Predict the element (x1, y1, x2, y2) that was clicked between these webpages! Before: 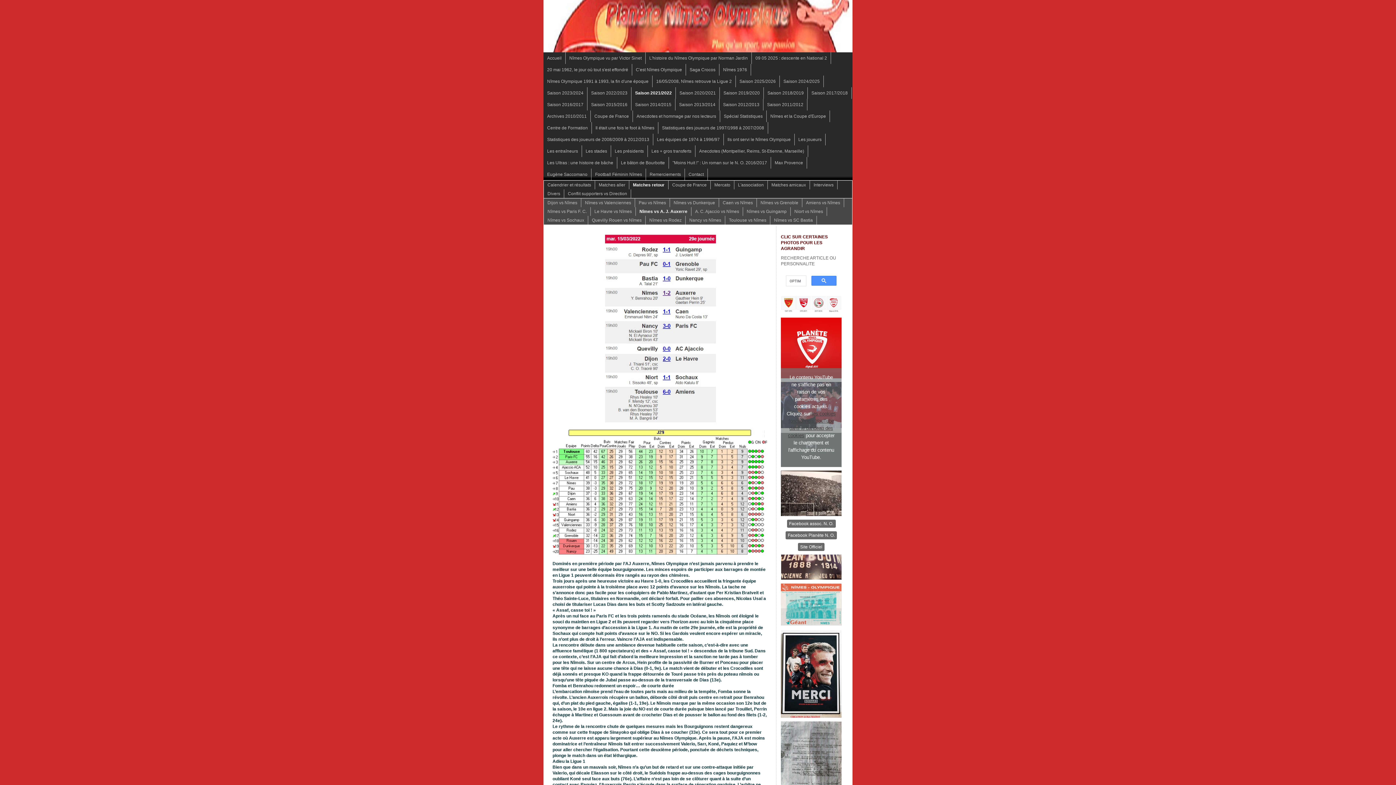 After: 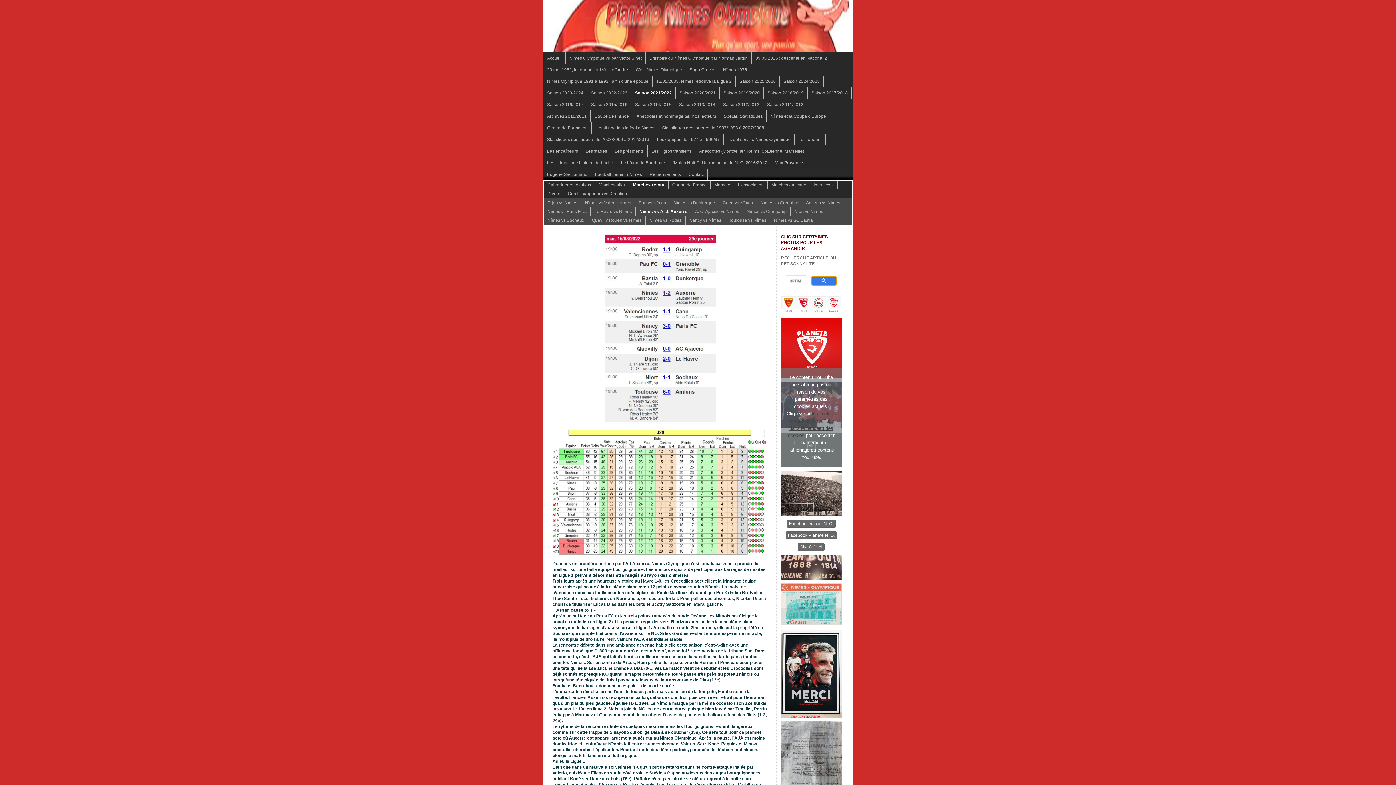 Action: bbox: (811, 276, 836, 285)